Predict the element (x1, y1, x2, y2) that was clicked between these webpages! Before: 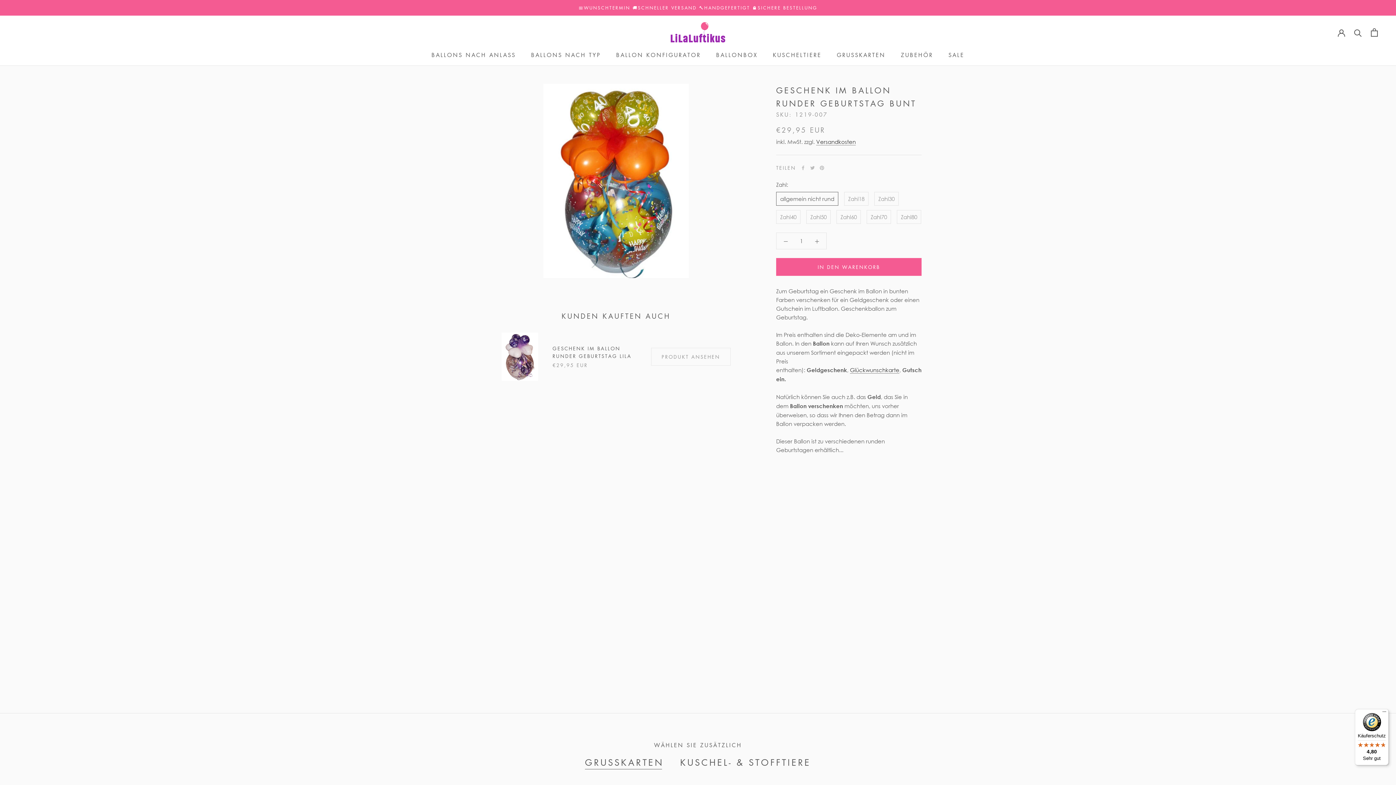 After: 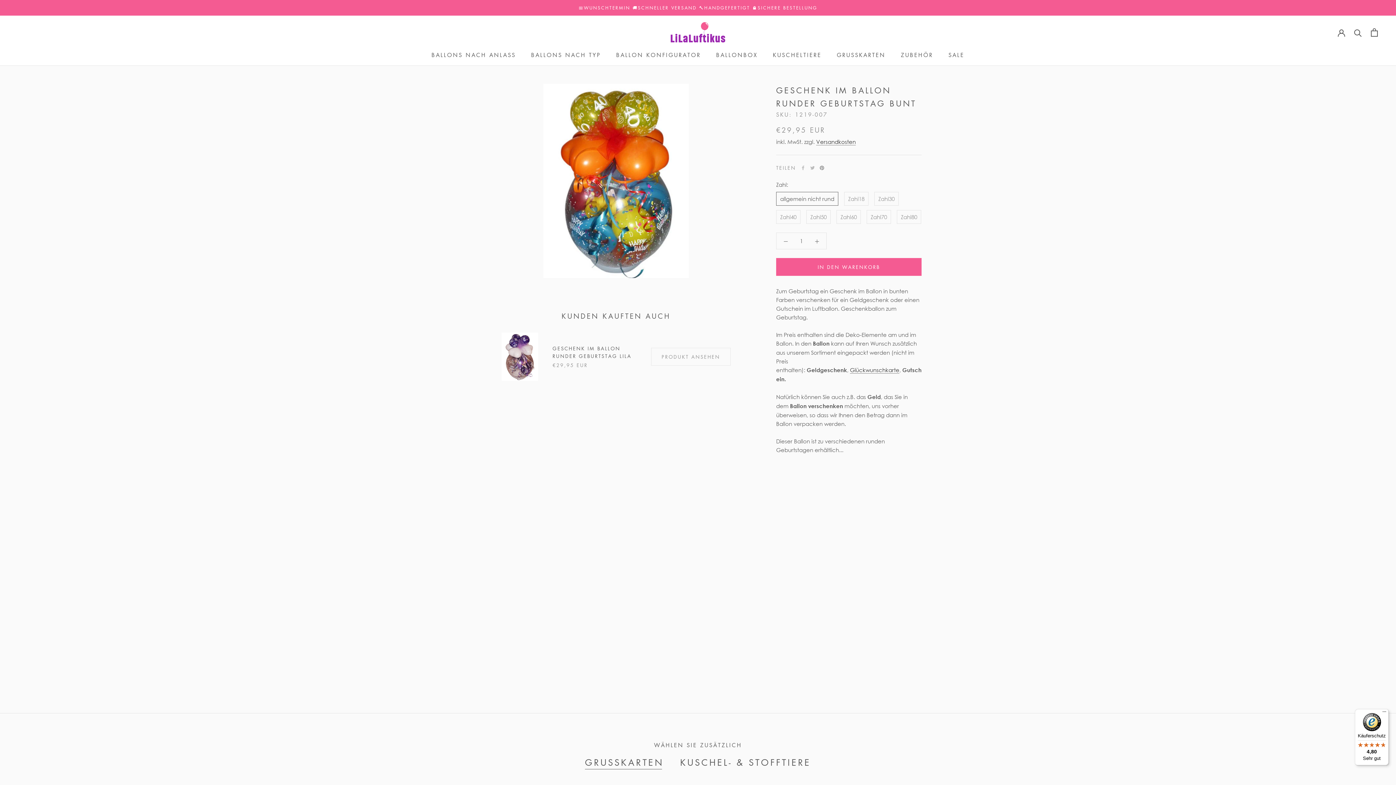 Action: label: Pinterest bbox: (819, 165, 824, 170)